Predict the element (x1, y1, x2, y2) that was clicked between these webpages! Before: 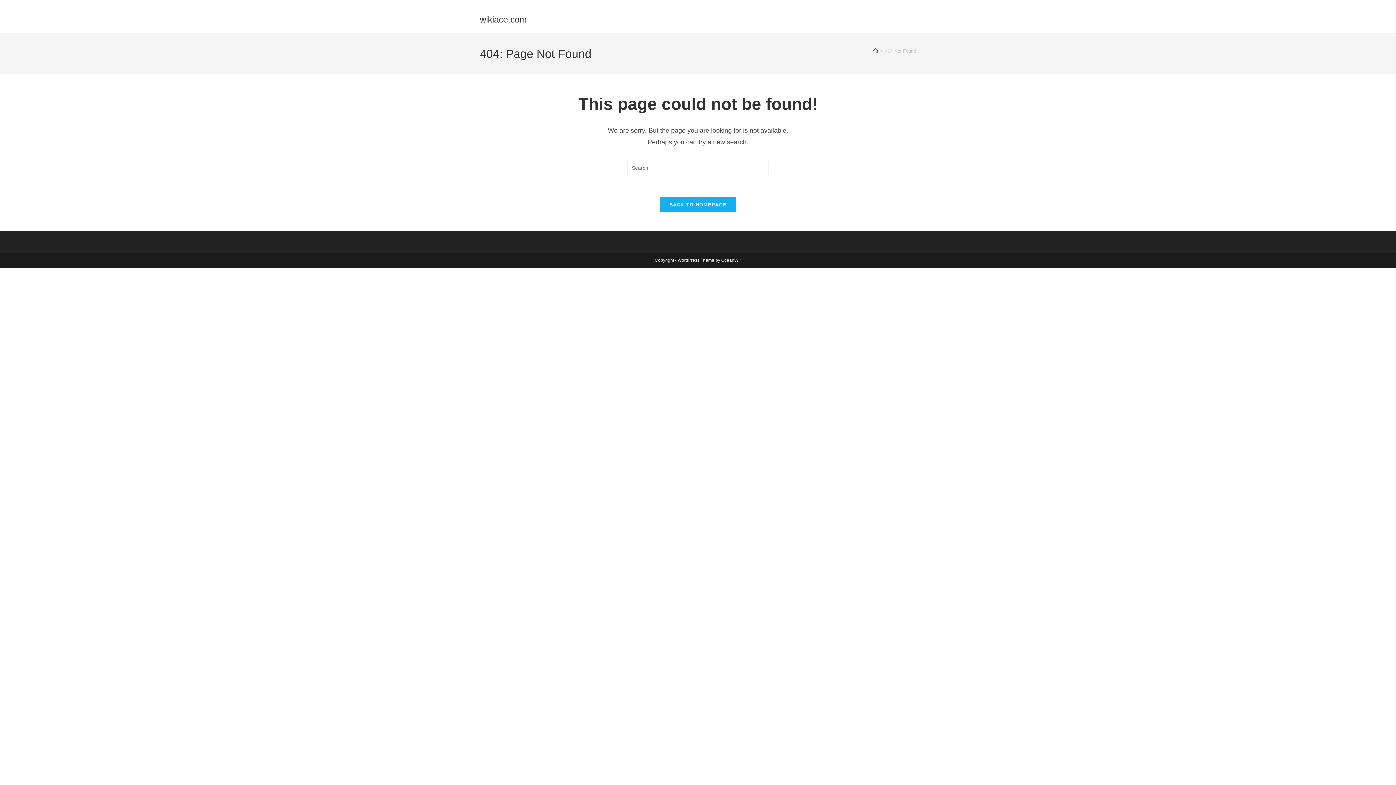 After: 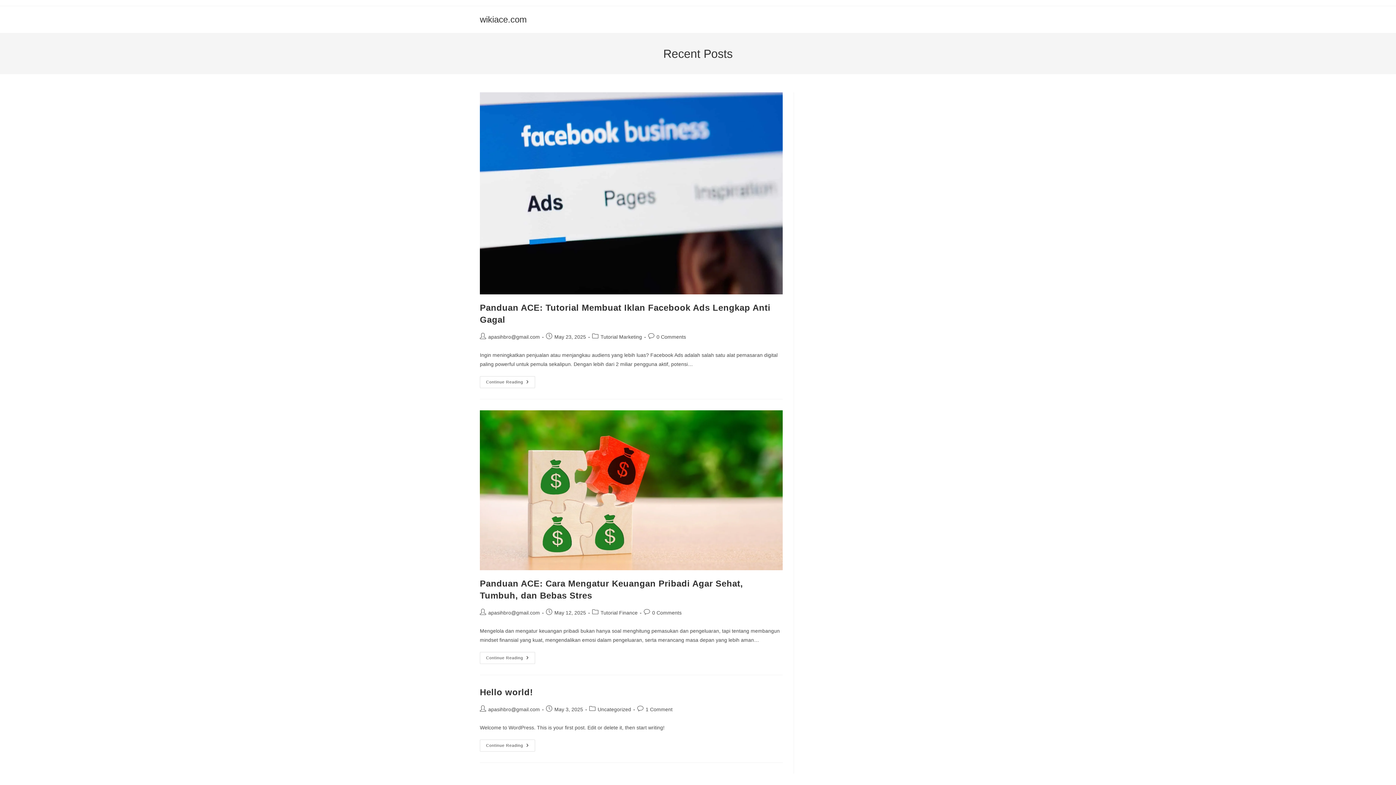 Action: label: wikiace.com bbox: (480, 14, 526, 24)